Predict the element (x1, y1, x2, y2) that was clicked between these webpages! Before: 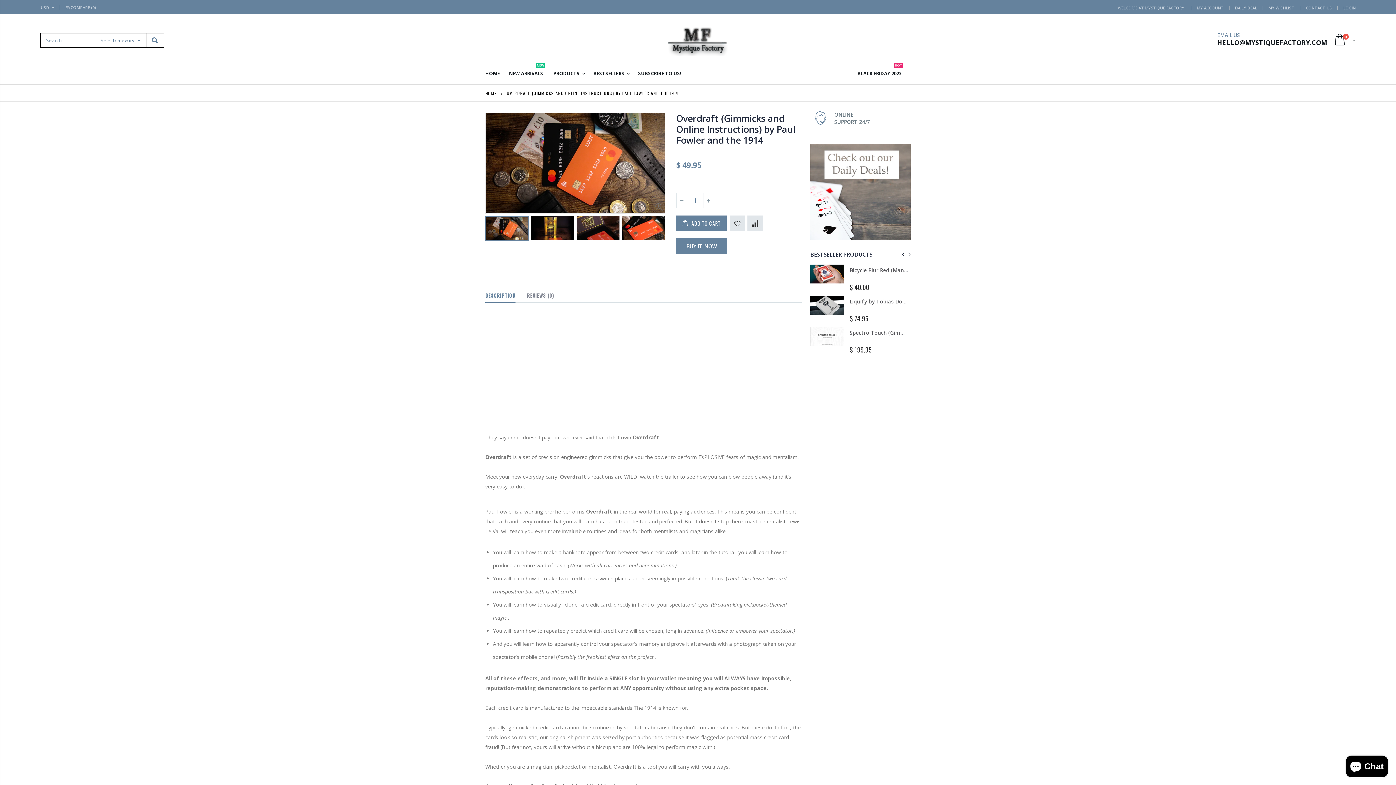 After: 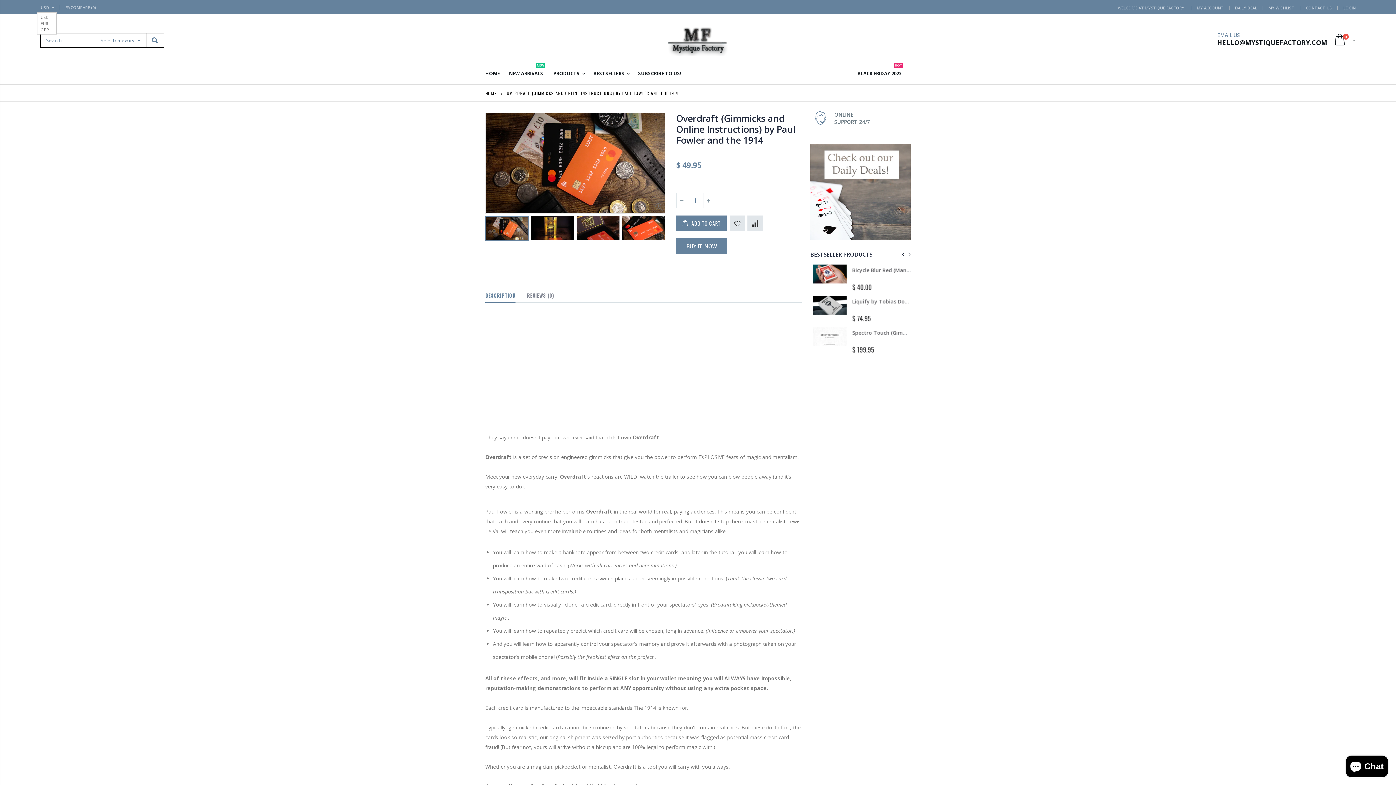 Action: bbox: (40, 2, 56, 12) label: USD